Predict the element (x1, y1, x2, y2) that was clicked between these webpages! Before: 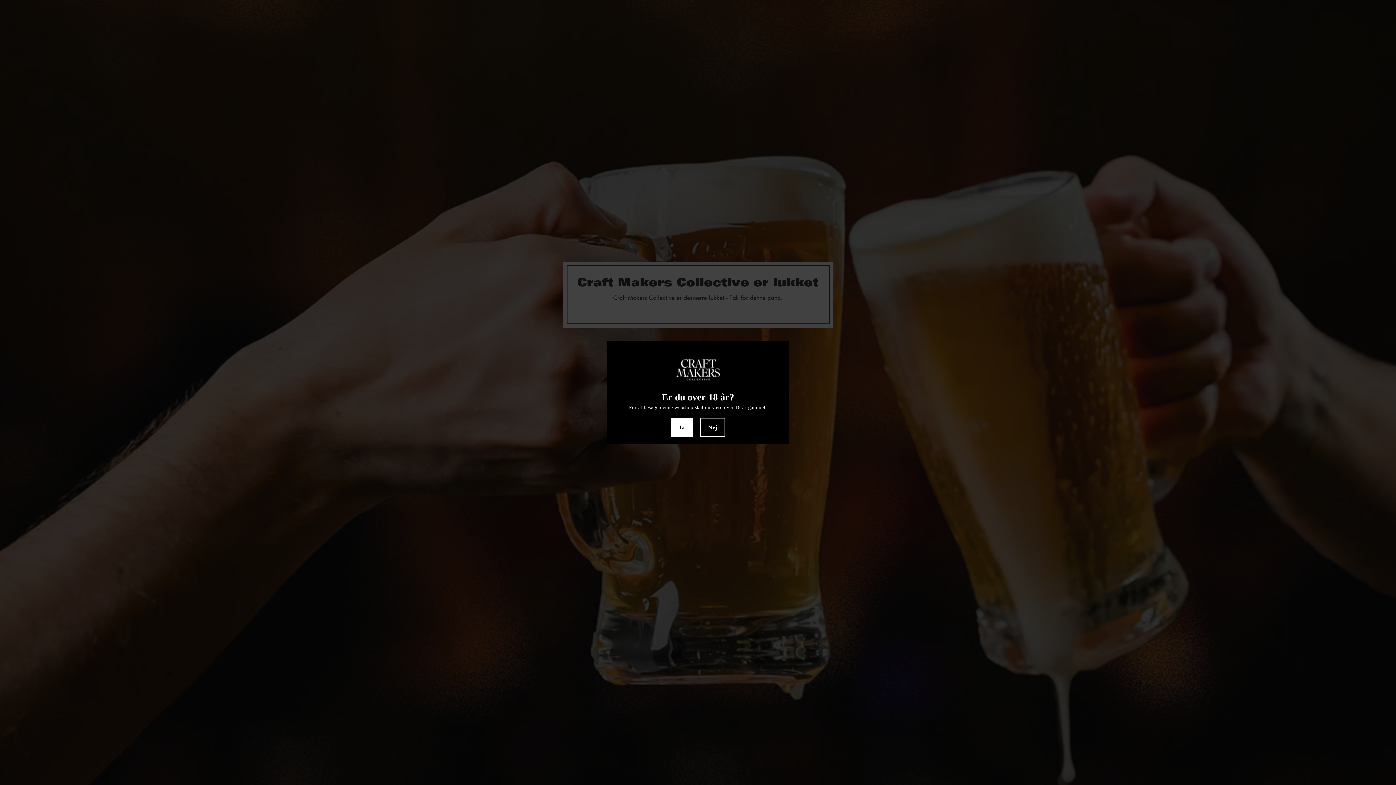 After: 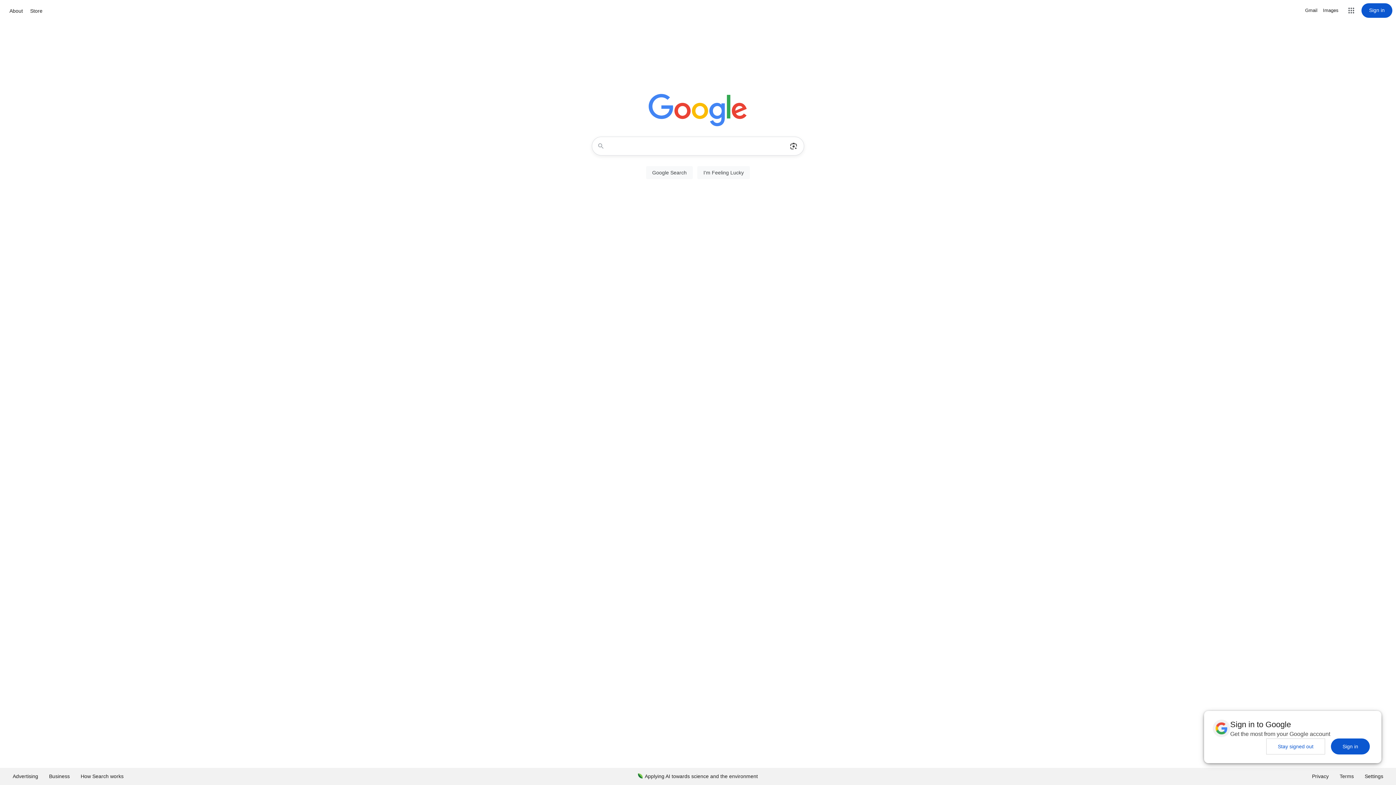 Action: bbox: (700, 418, 725, 437) label: Nej